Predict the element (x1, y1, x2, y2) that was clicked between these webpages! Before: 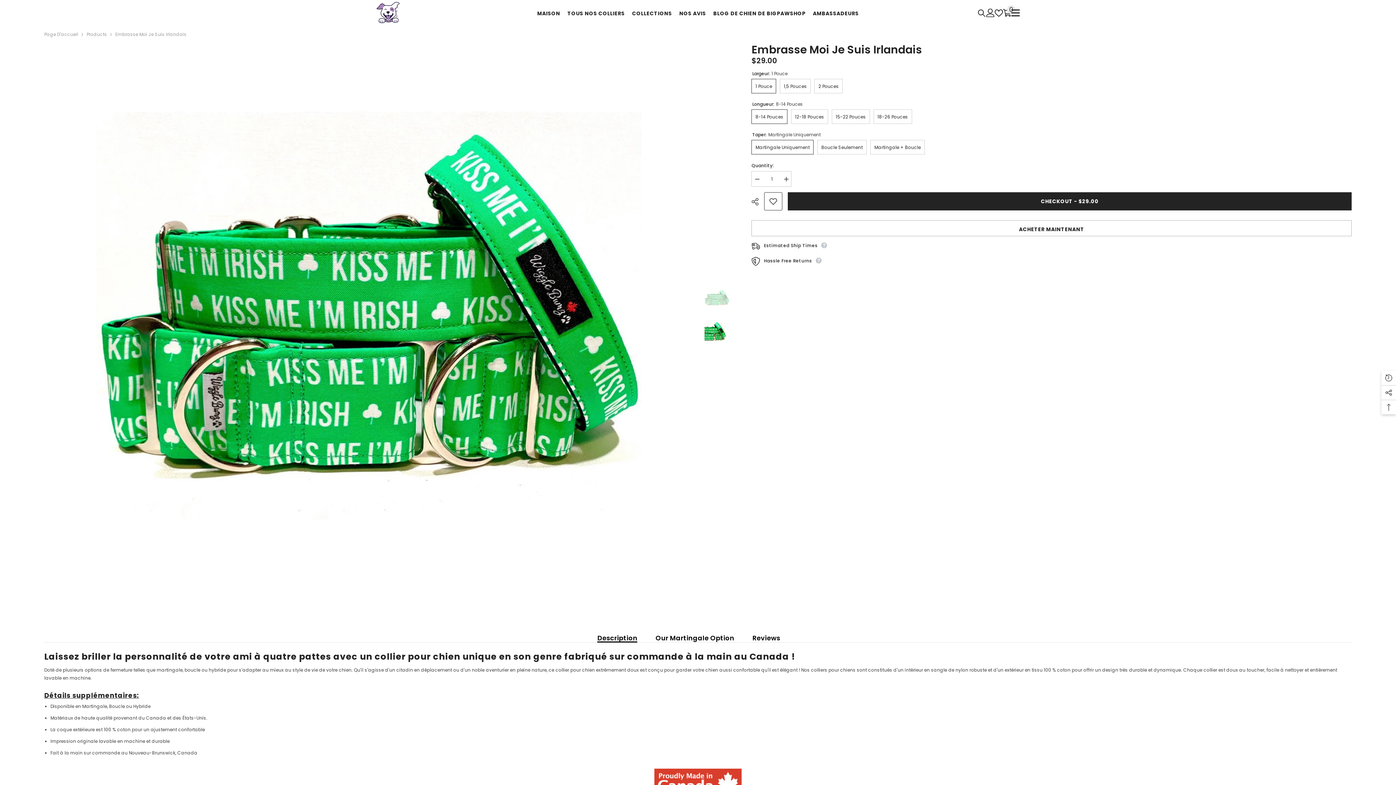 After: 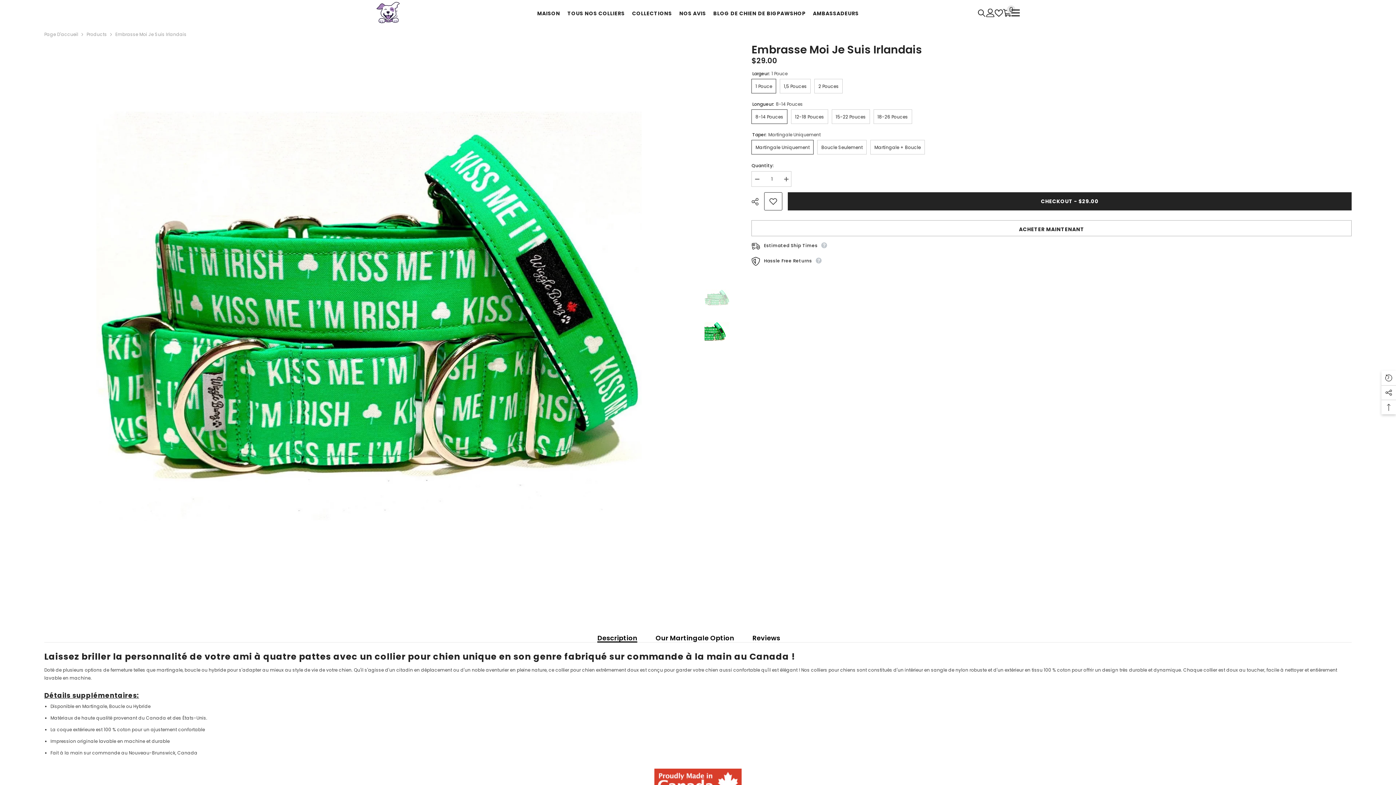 Action: bbox: (751, 171, 762, 187) label: Réduire la quantité de Embrasse moi je suis Irlandais